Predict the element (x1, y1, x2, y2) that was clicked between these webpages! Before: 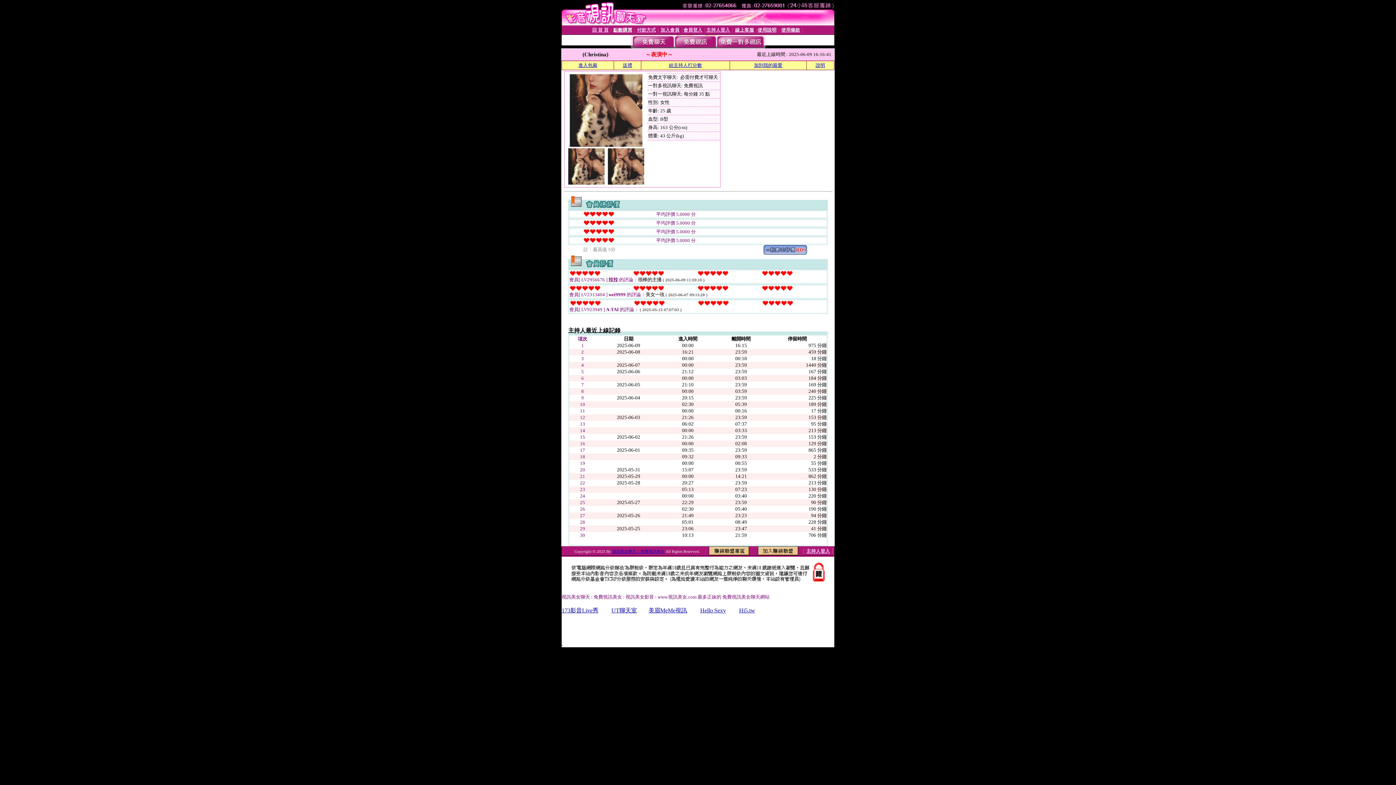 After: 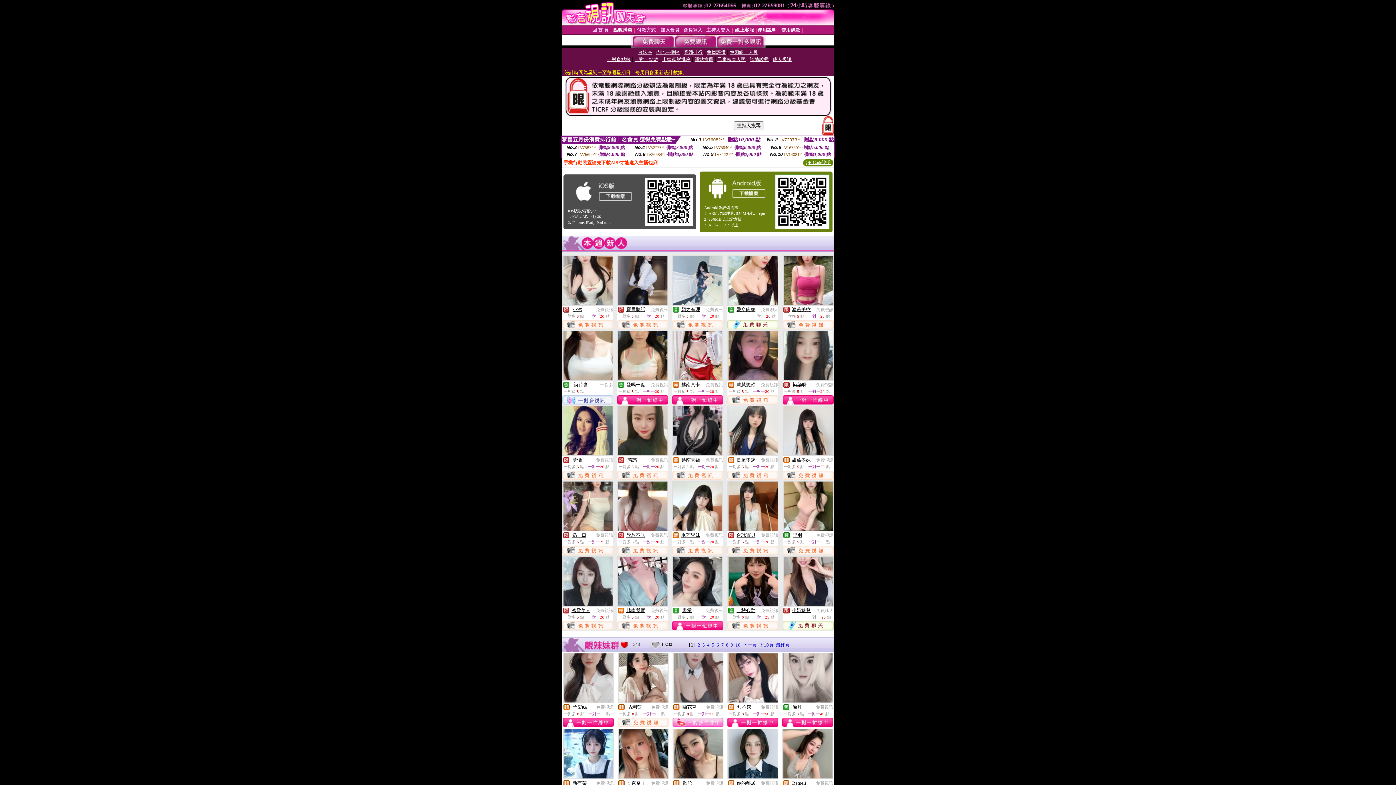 Action: bbox: (612, 549, 664, 553) label: 視訊美女聊天 :: 免費視訊美女